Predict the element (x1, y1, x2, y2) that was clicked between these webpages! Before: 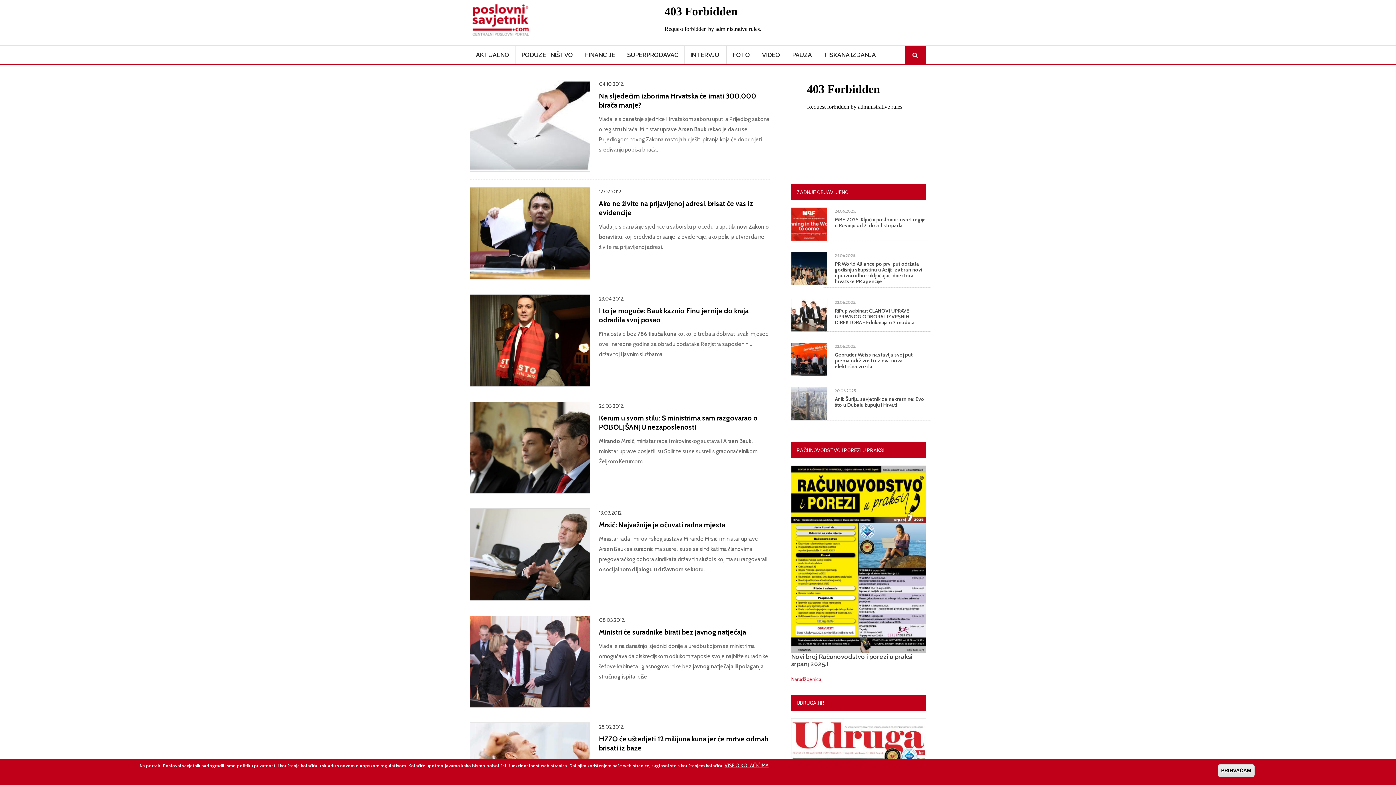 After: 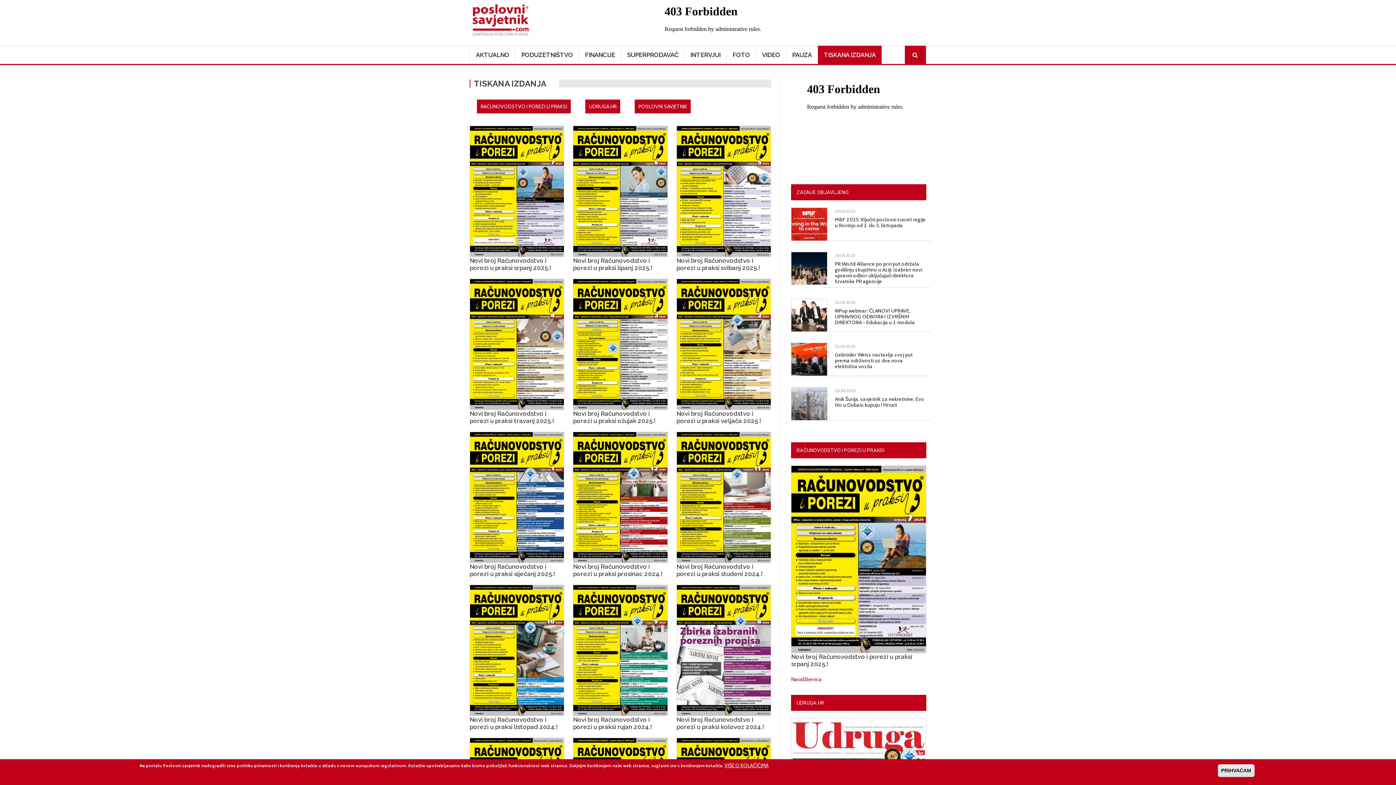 Action: bbox: (818, 45, 881, 64) label: TISKANA IZDANJA